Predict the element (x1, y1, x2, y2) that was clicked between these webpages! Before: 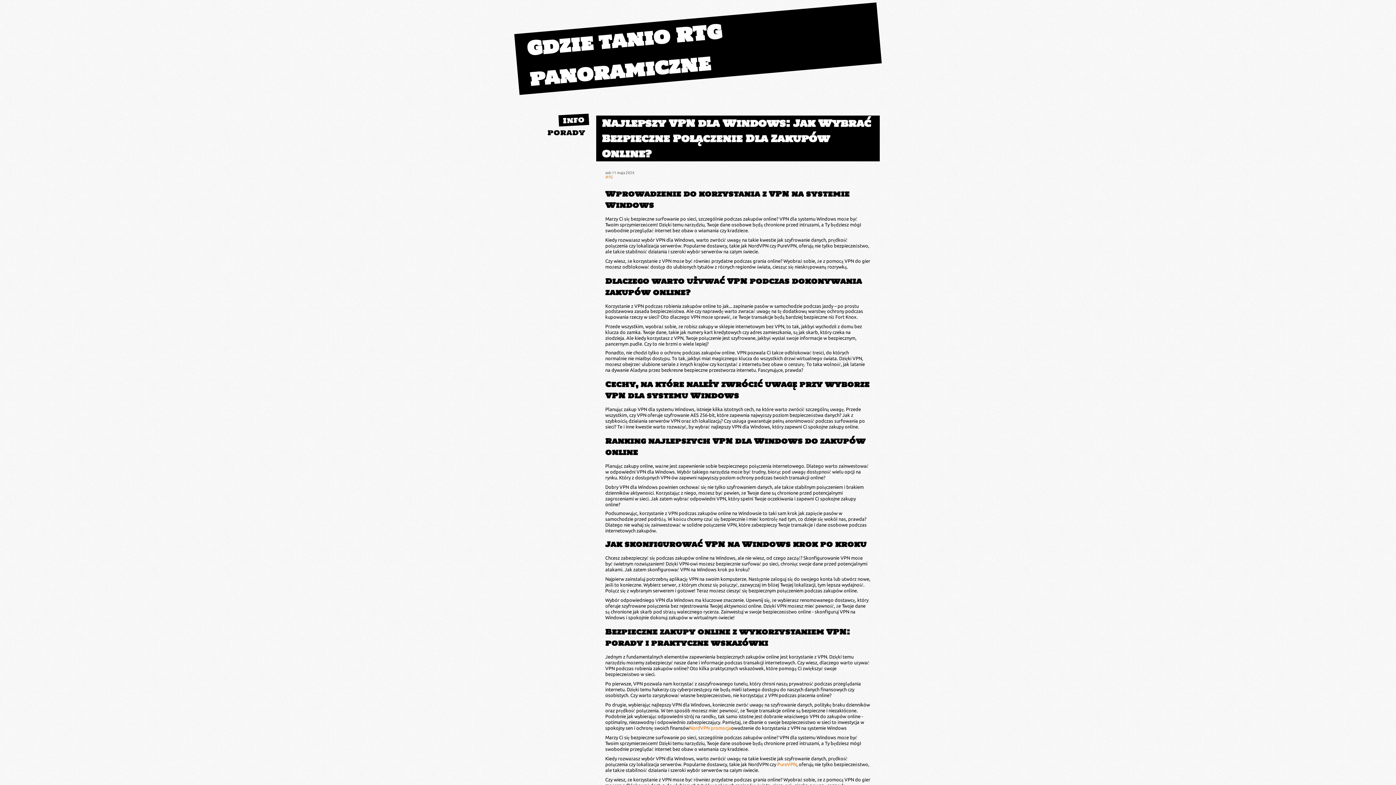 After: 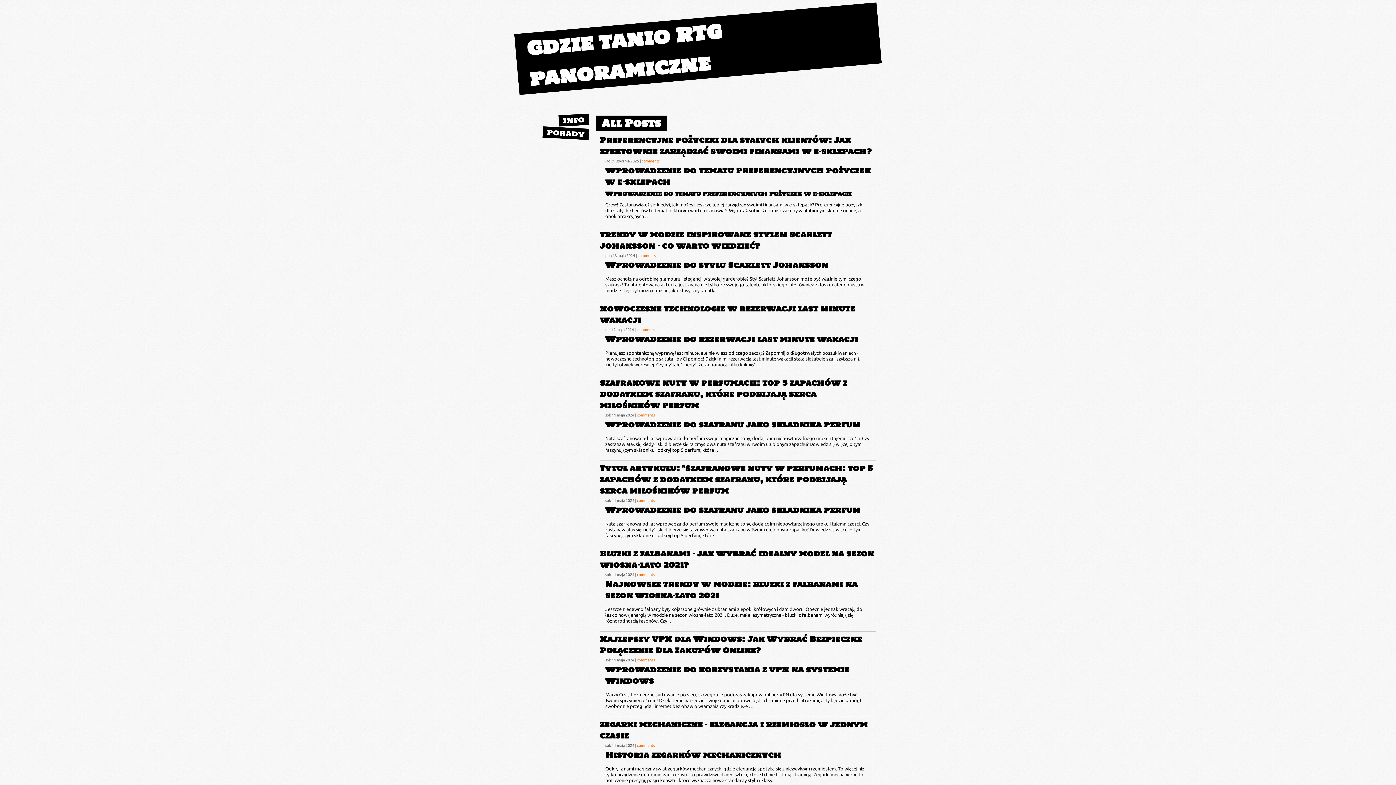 Action: bbox: (605, 174, 612, 179) label: RTG